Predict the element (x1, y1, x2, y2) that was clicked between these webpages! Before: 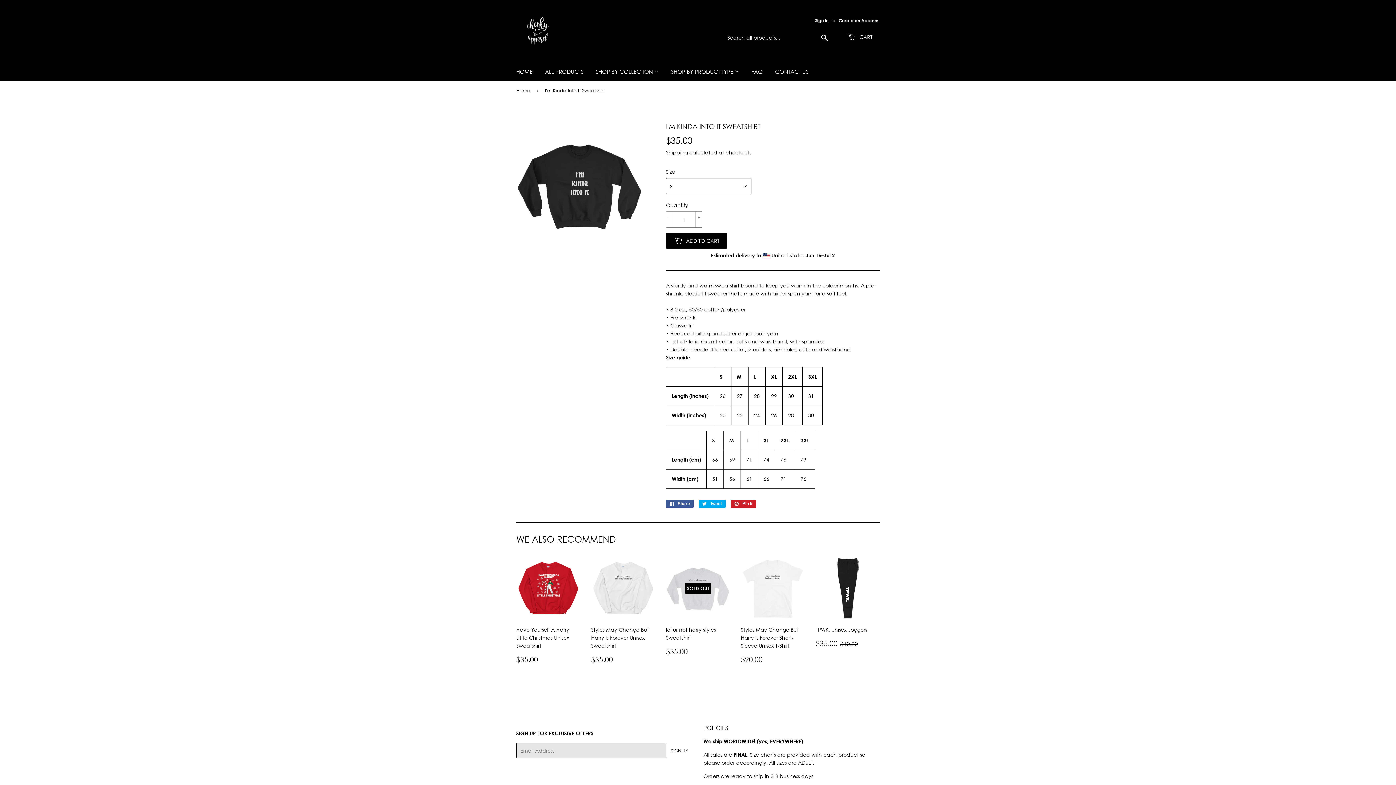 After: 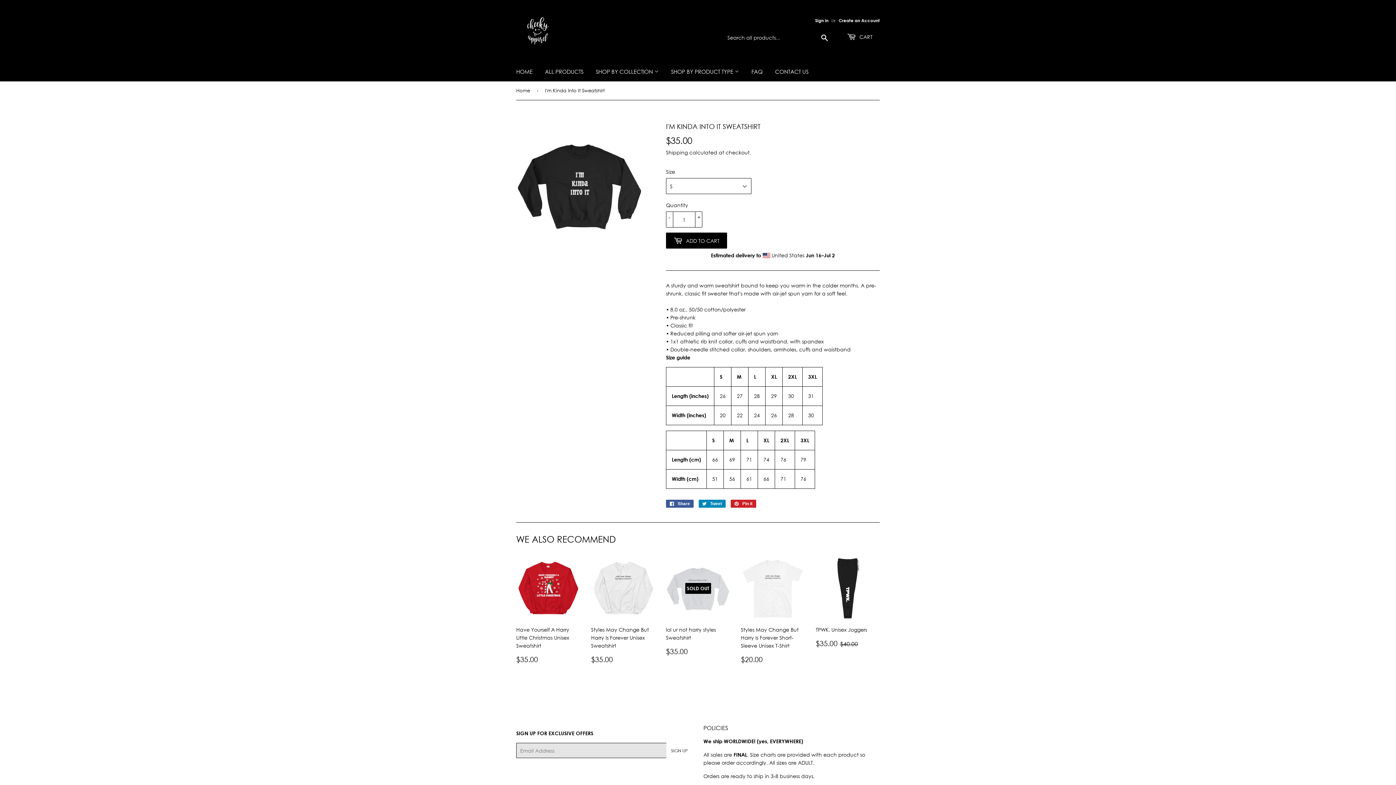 Action: label:  Tweet
Tweet on Twitter bbox: (698, 500, 725, 508)